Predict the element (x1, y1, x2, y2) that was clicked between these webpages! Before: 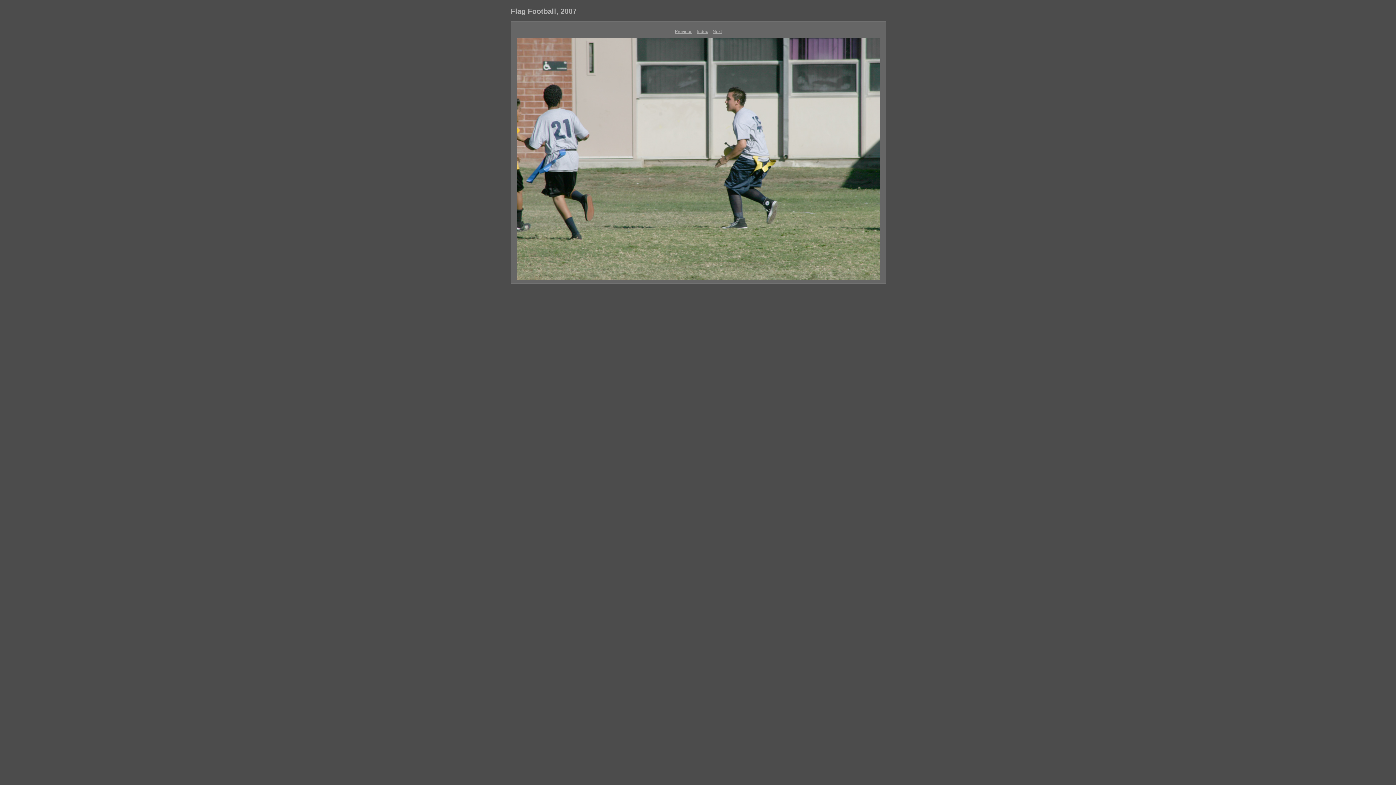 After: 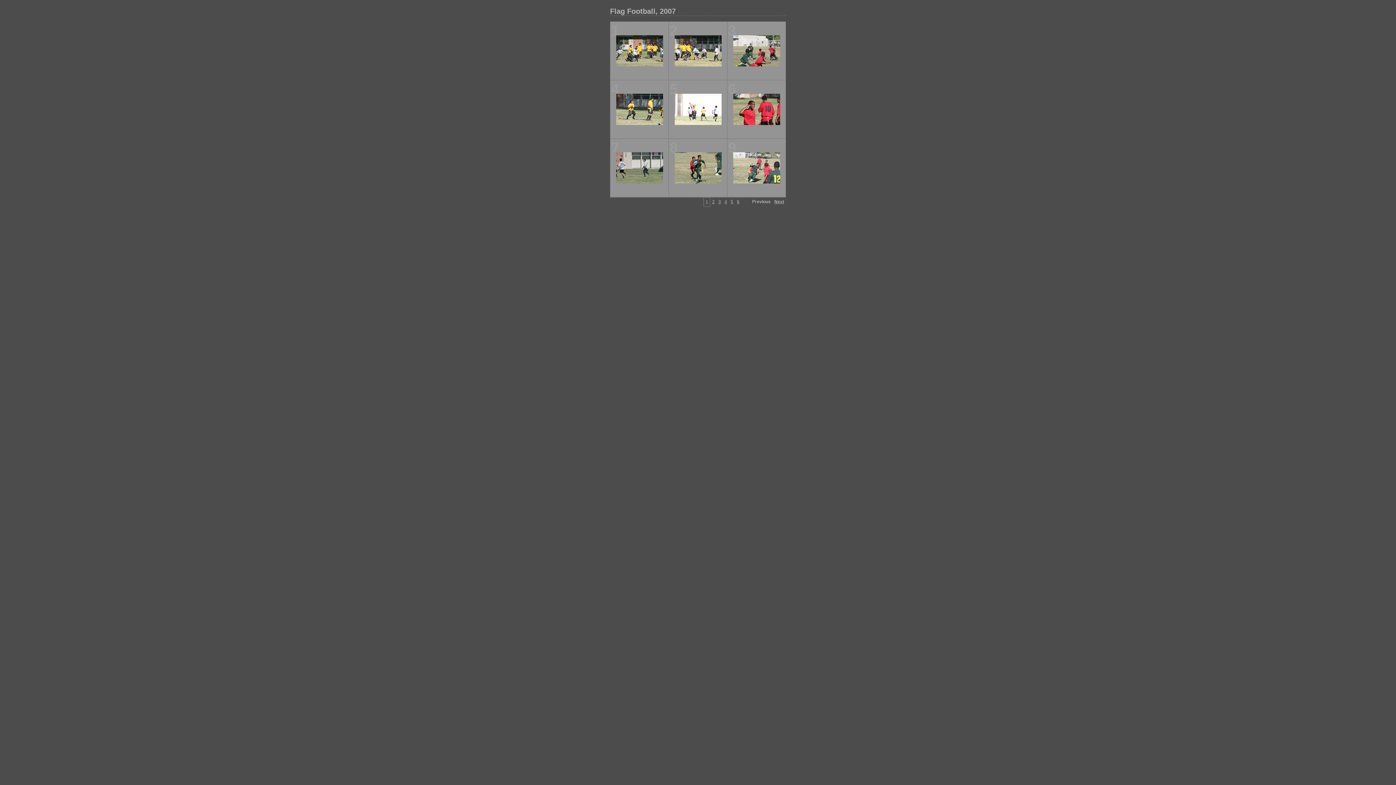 Action: label: Index bbox: (697, 29, 708, 34)